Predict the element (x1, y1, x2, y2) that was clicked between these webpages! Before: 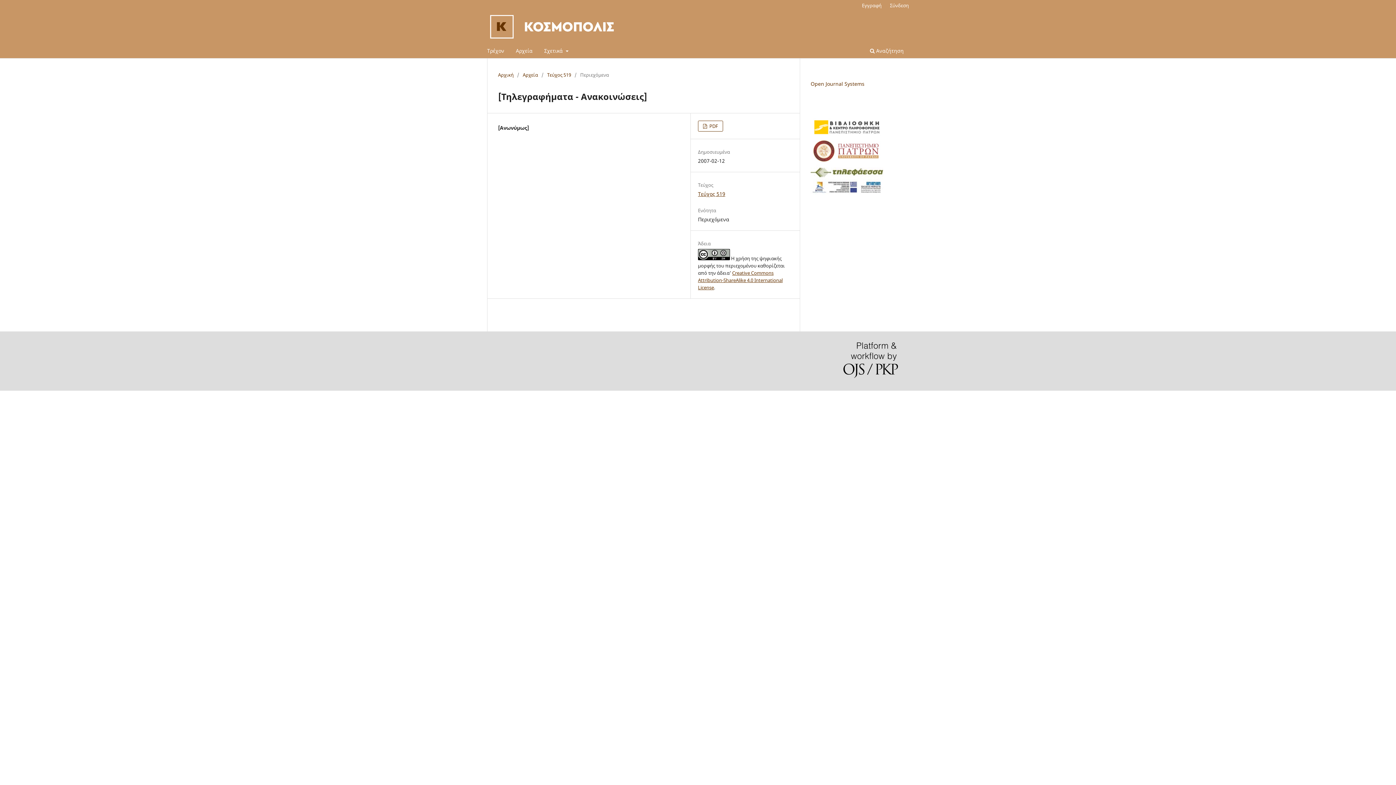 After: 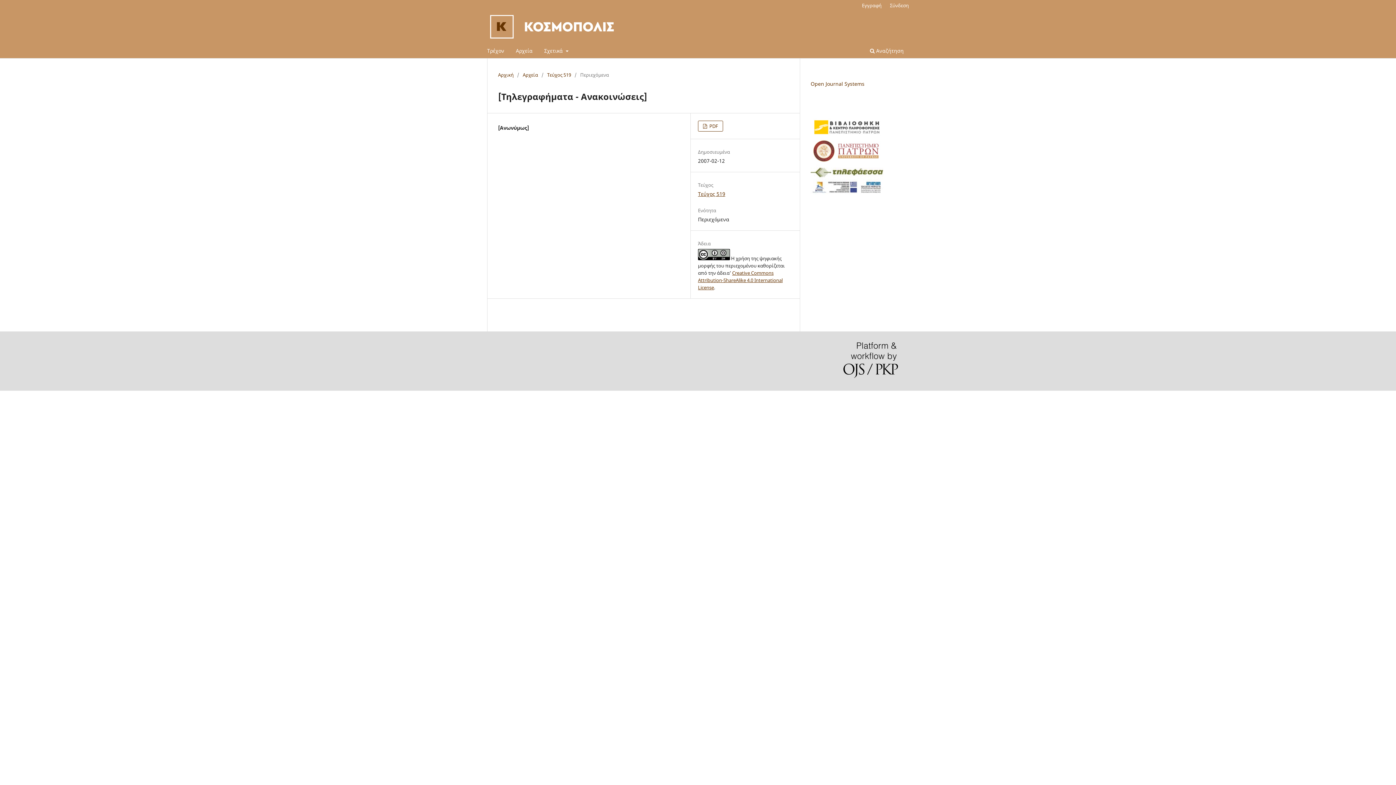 Action: bbox: (810, 194, 883, 201)